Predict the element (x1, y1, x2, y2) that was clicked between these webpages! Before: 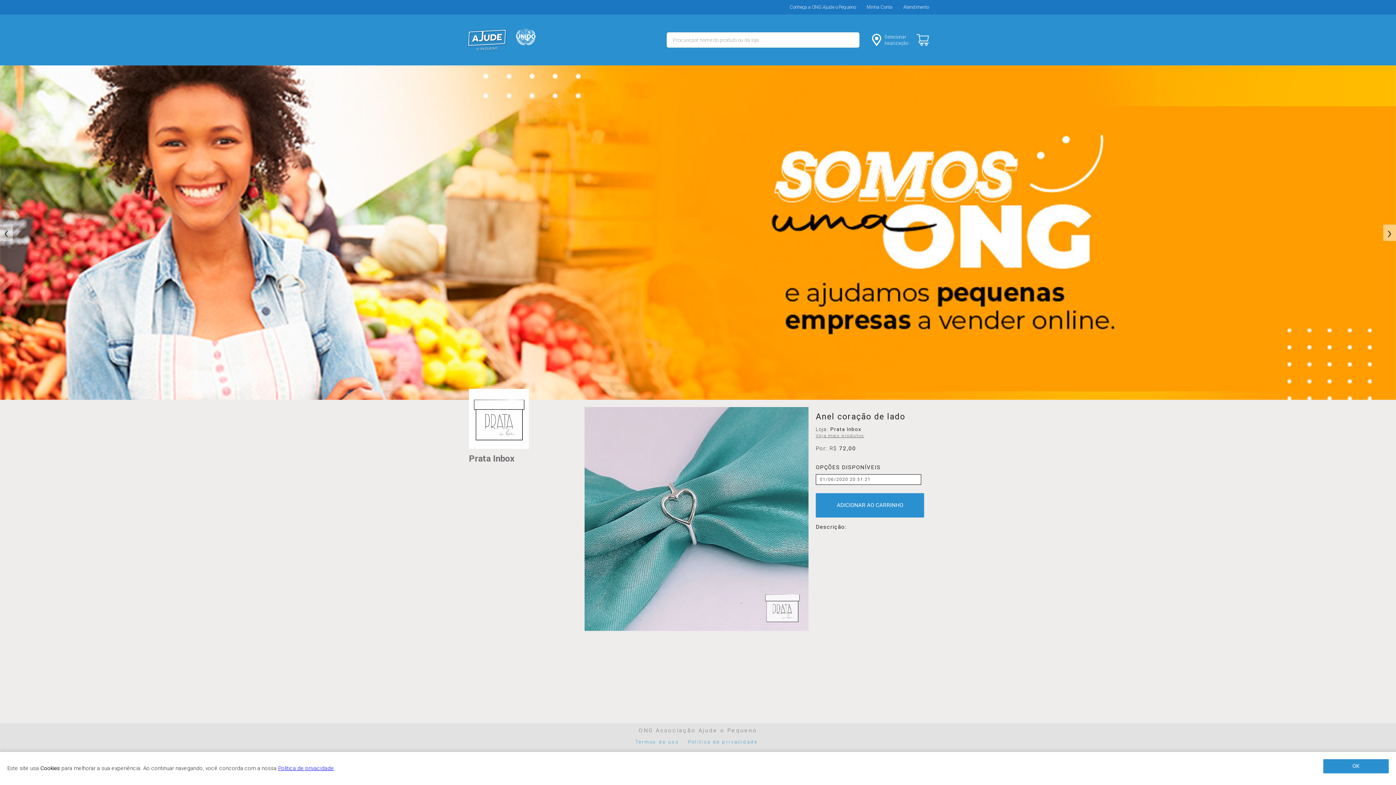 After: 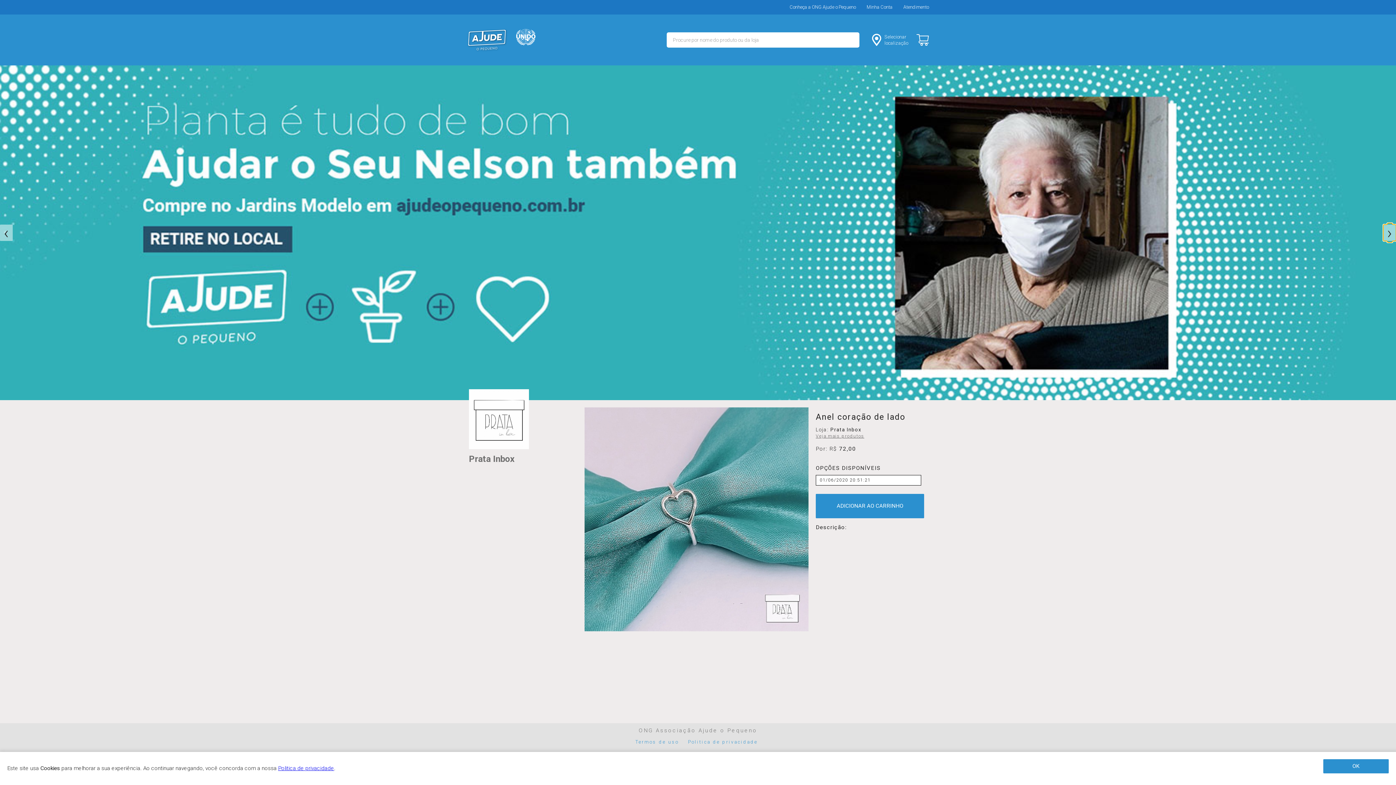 Action: bbox: (1383, 224, 1396, 240) label: ›